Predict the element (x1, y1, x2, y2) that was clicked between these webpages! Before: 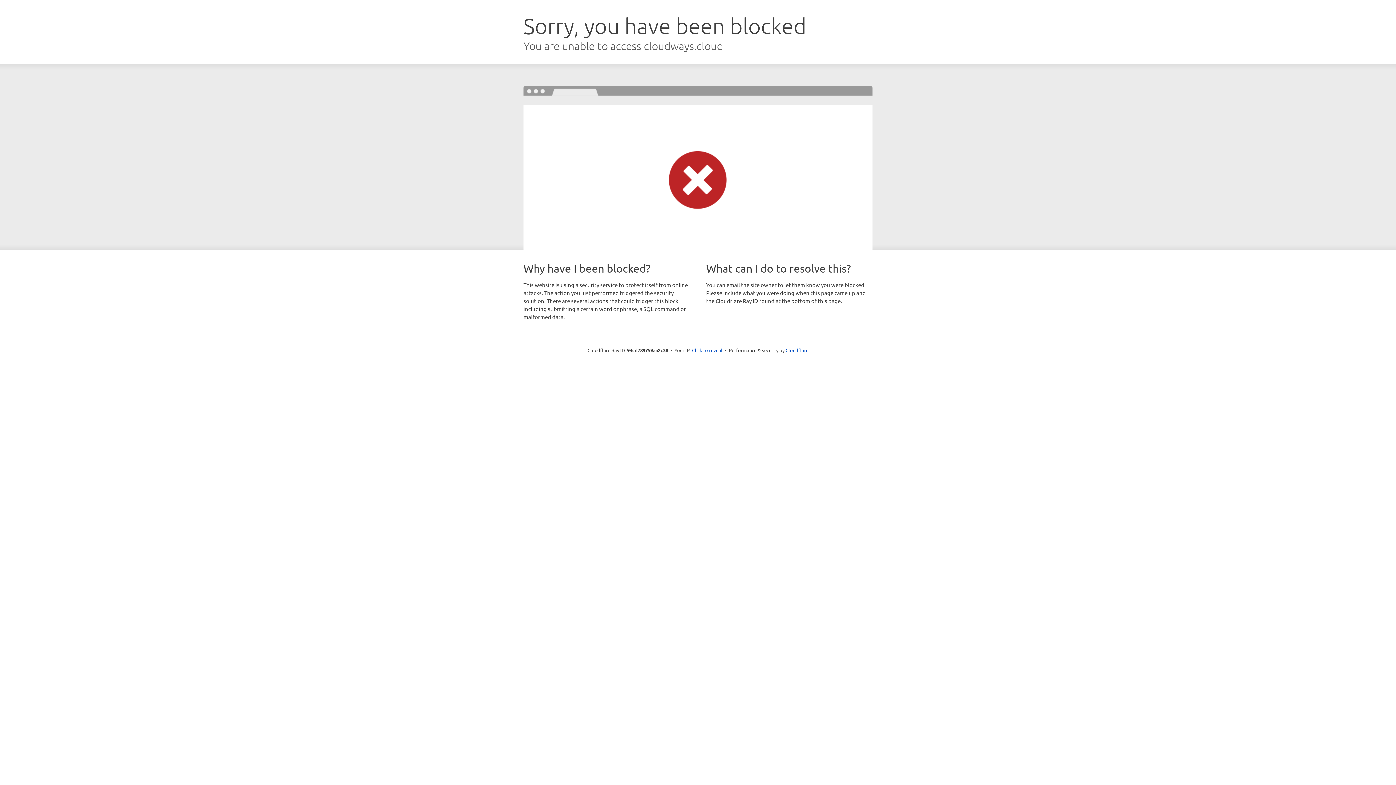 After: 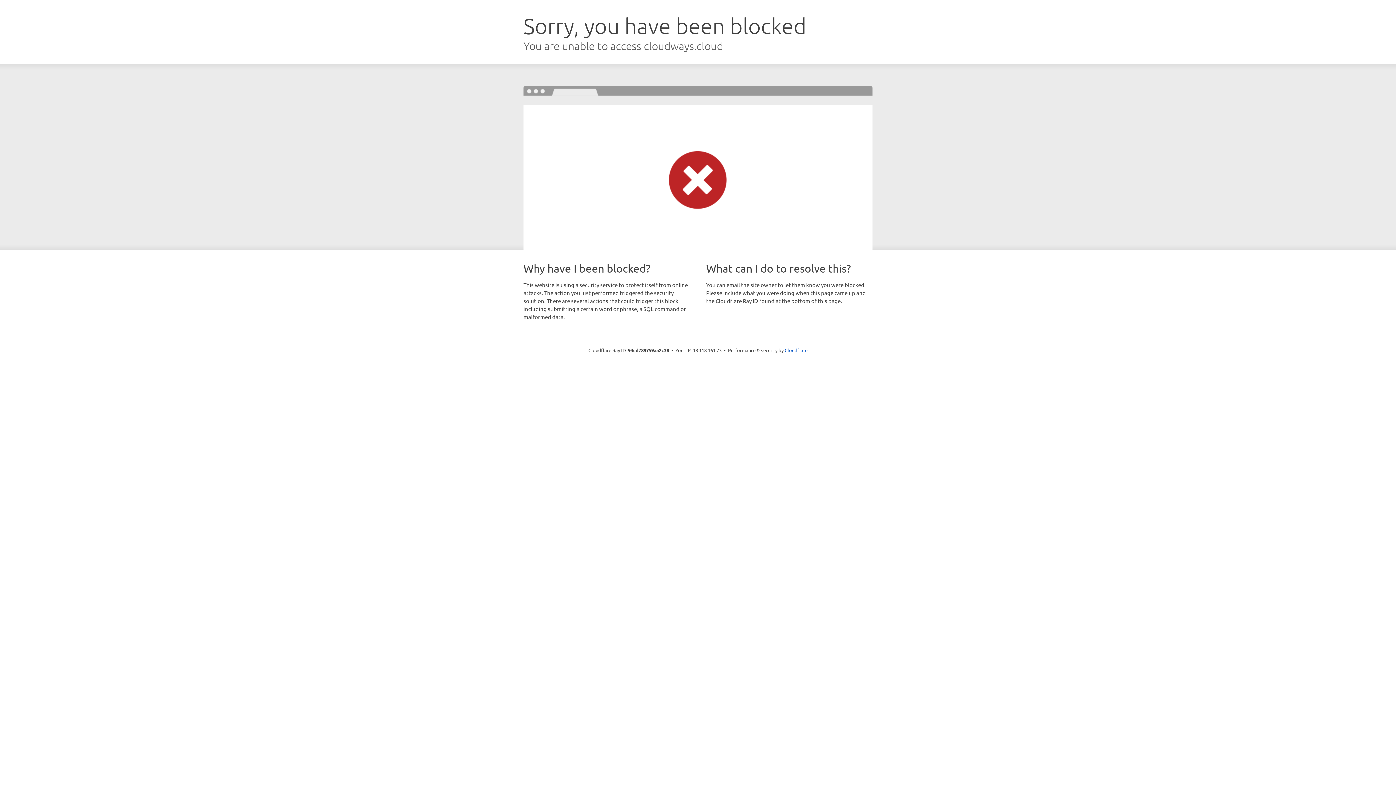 Action: label: Click to reveal bbox: (692, 346, 722, 353)